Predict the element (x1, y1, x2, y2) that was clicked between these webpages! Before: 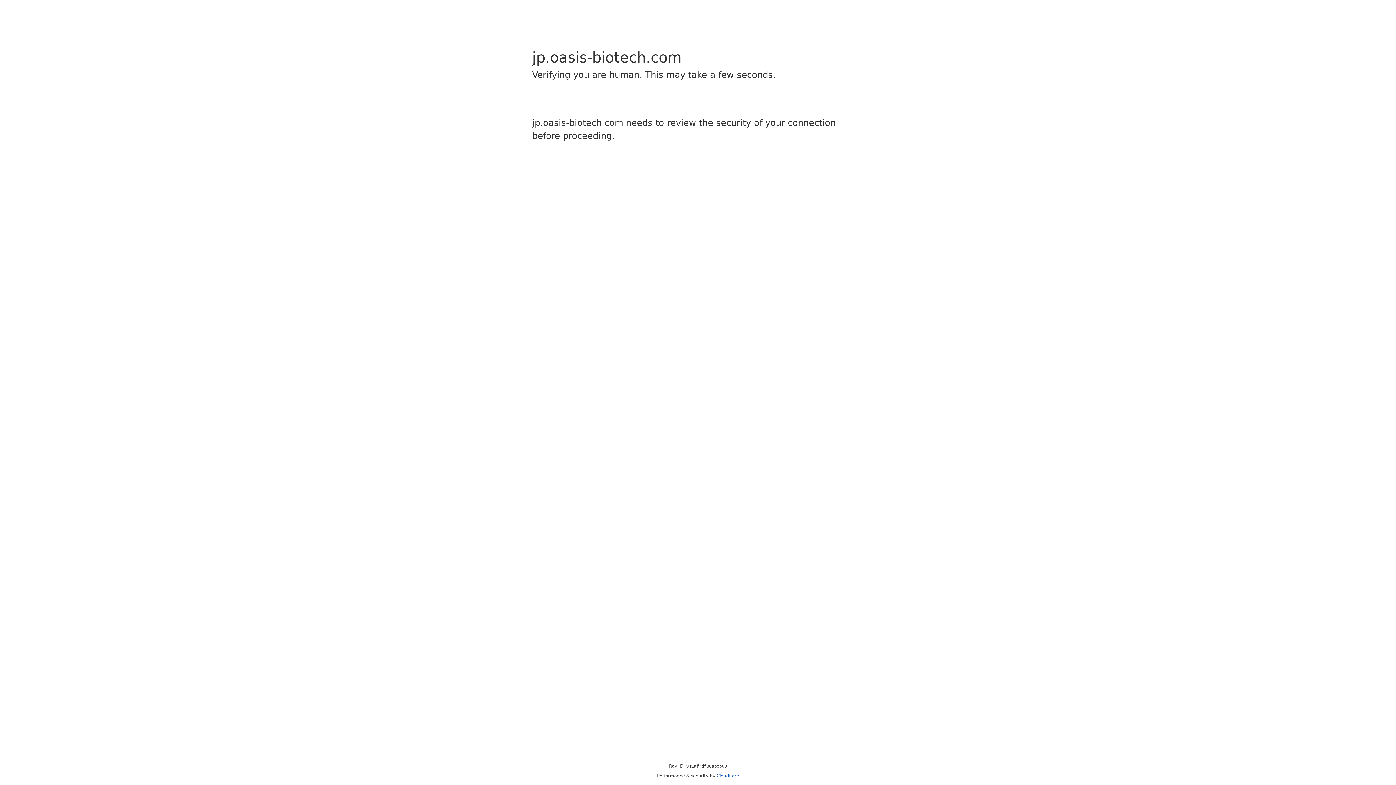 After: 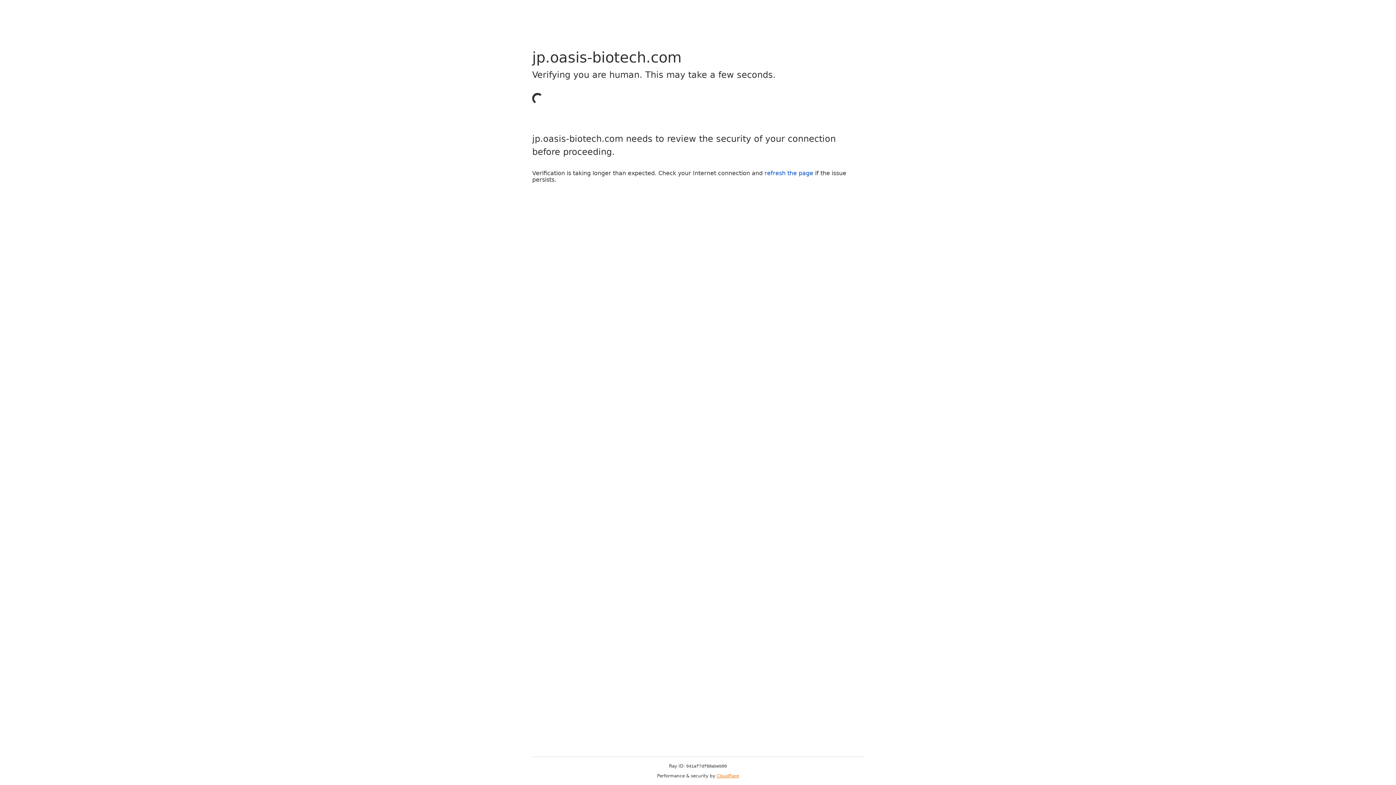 Action: label: Cloudflare bbox: (716, 773, 739, 778)